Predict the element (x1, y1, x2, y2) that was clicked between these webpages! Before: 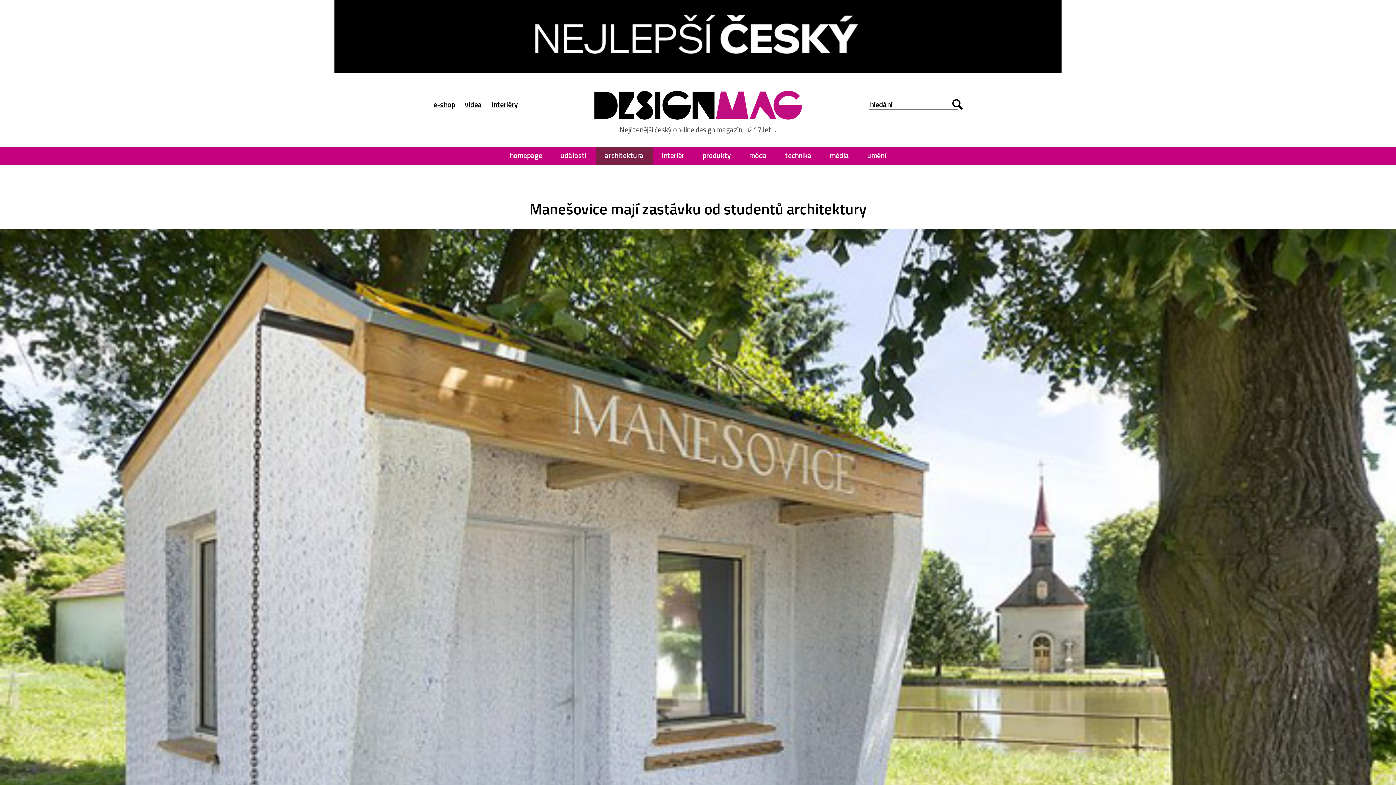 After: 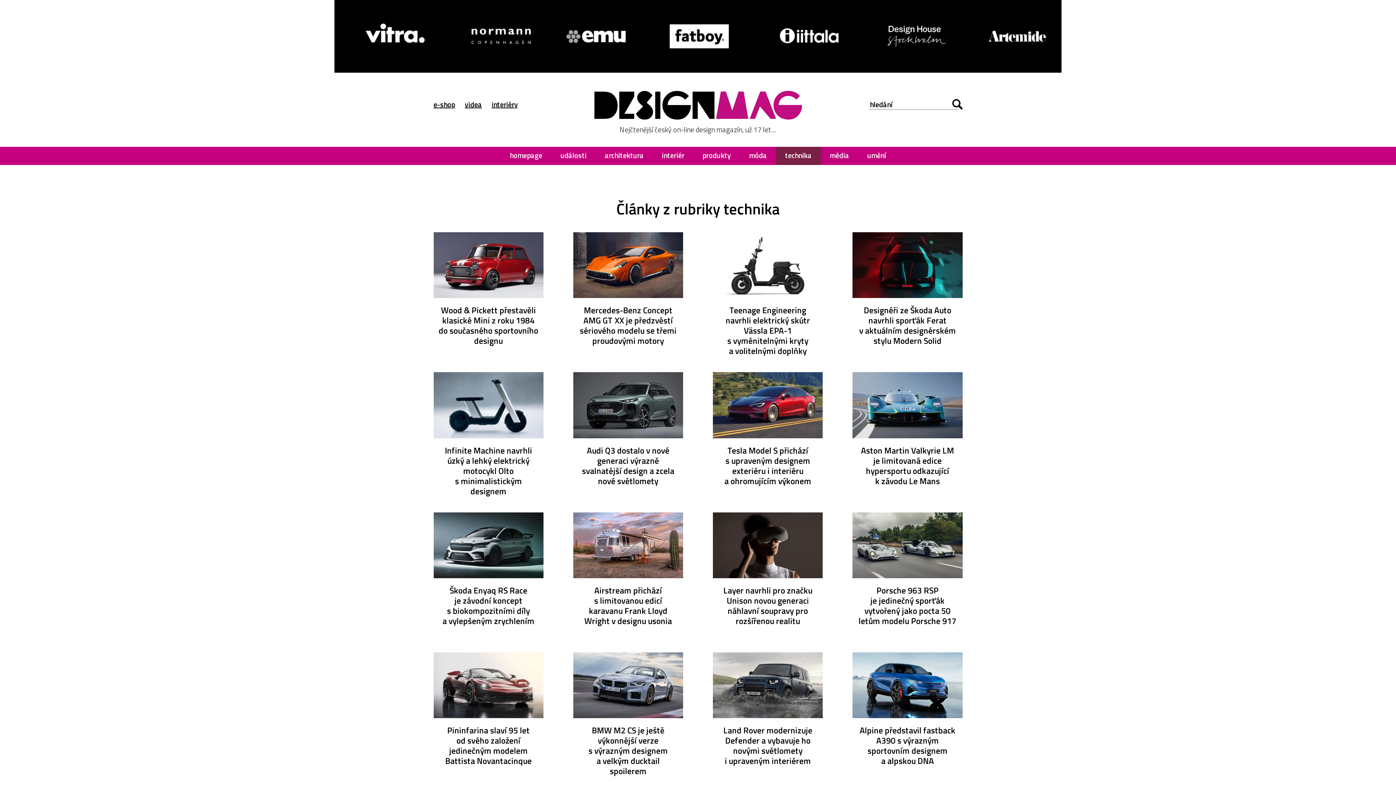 Action: label: technika bbox: (776, 146, 820, 165)